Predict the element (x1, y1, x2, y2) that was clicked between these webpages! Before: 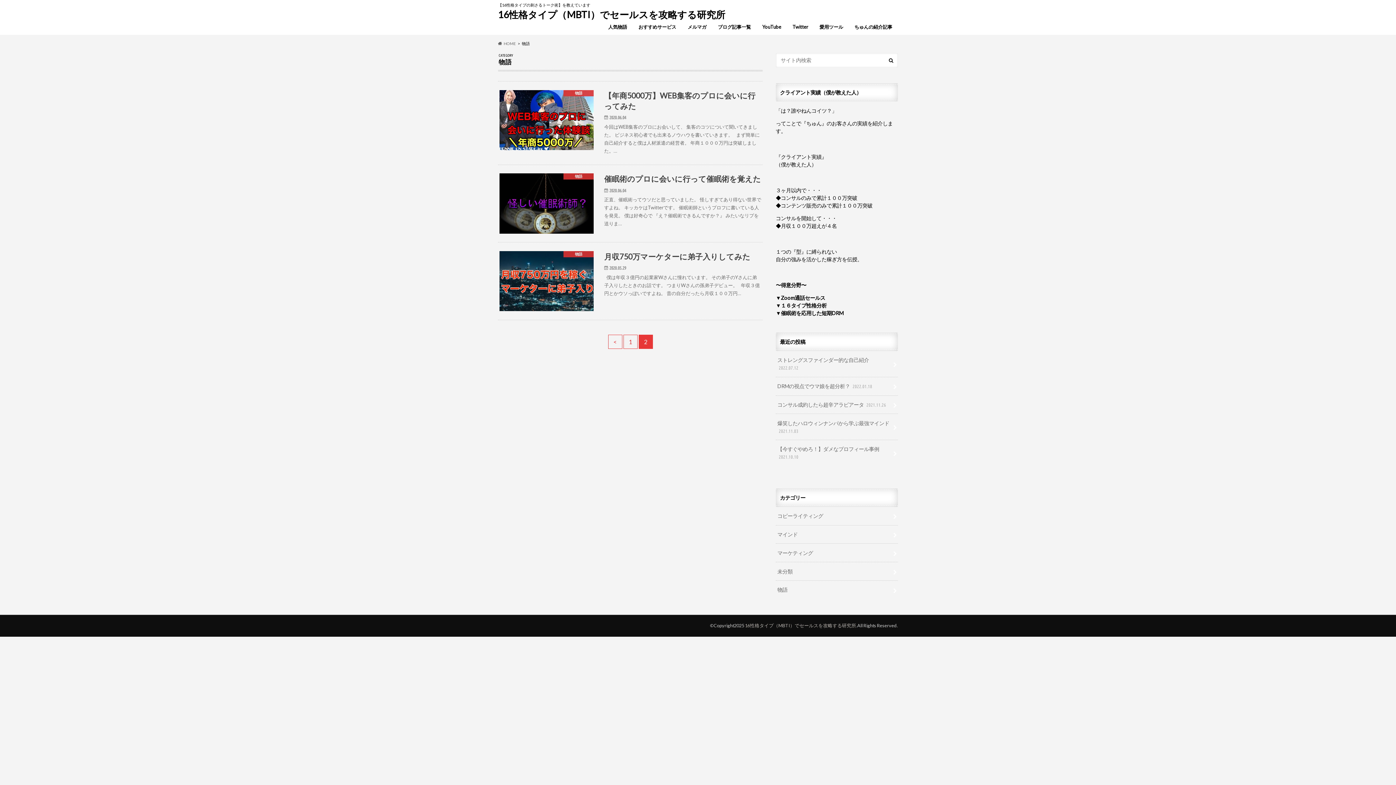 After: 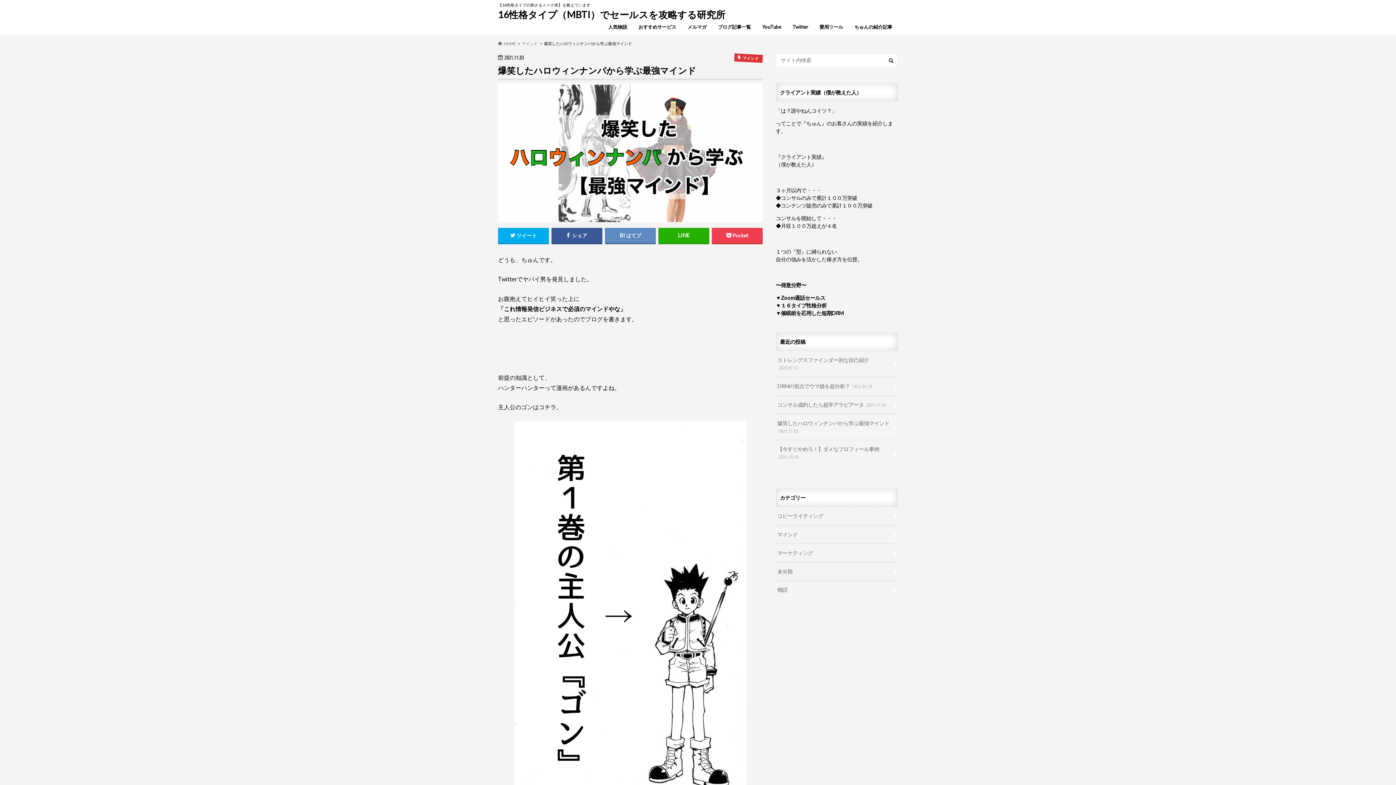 Action: label: 爆笑したハロウィンナンパから学ぶ最強マインド 2021.11.03 bbox: (776, 414, 898, 440)